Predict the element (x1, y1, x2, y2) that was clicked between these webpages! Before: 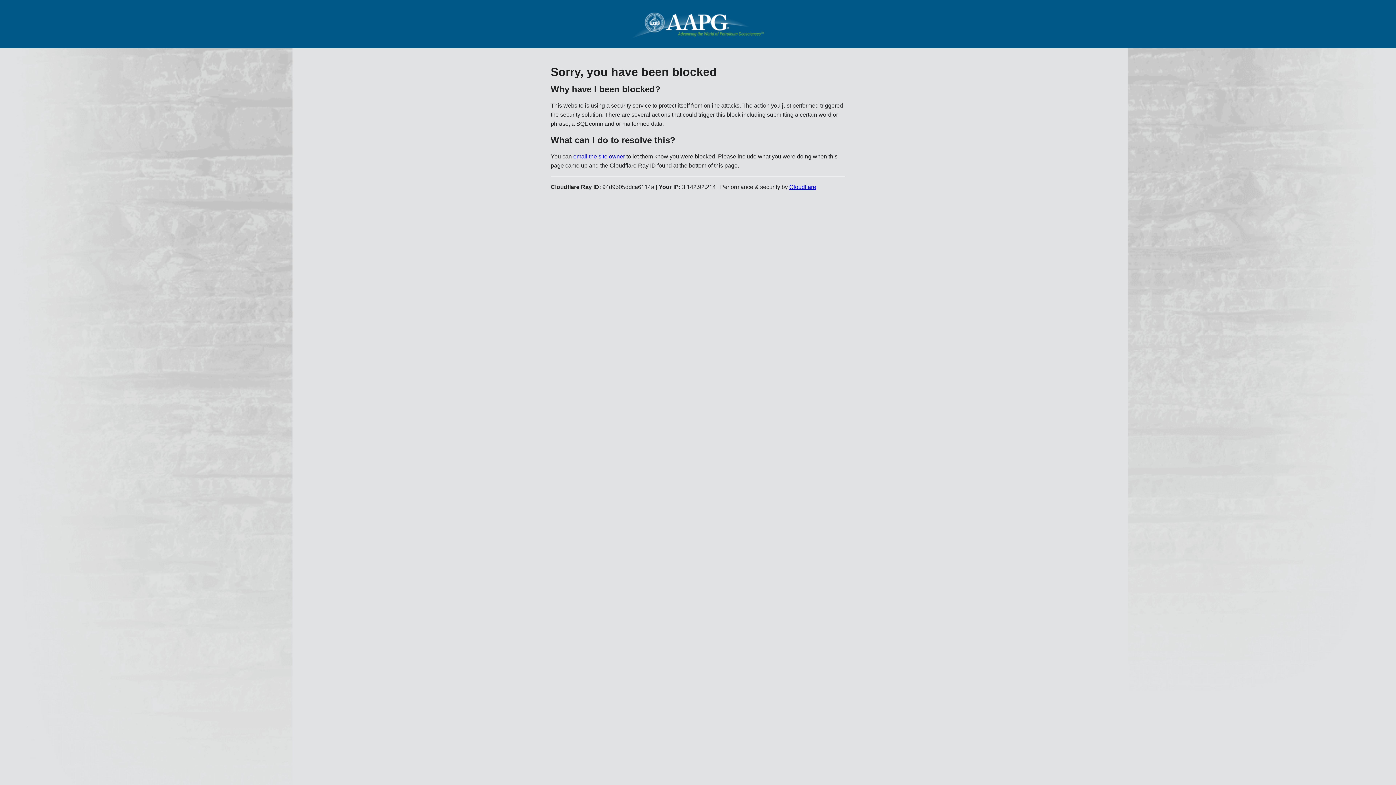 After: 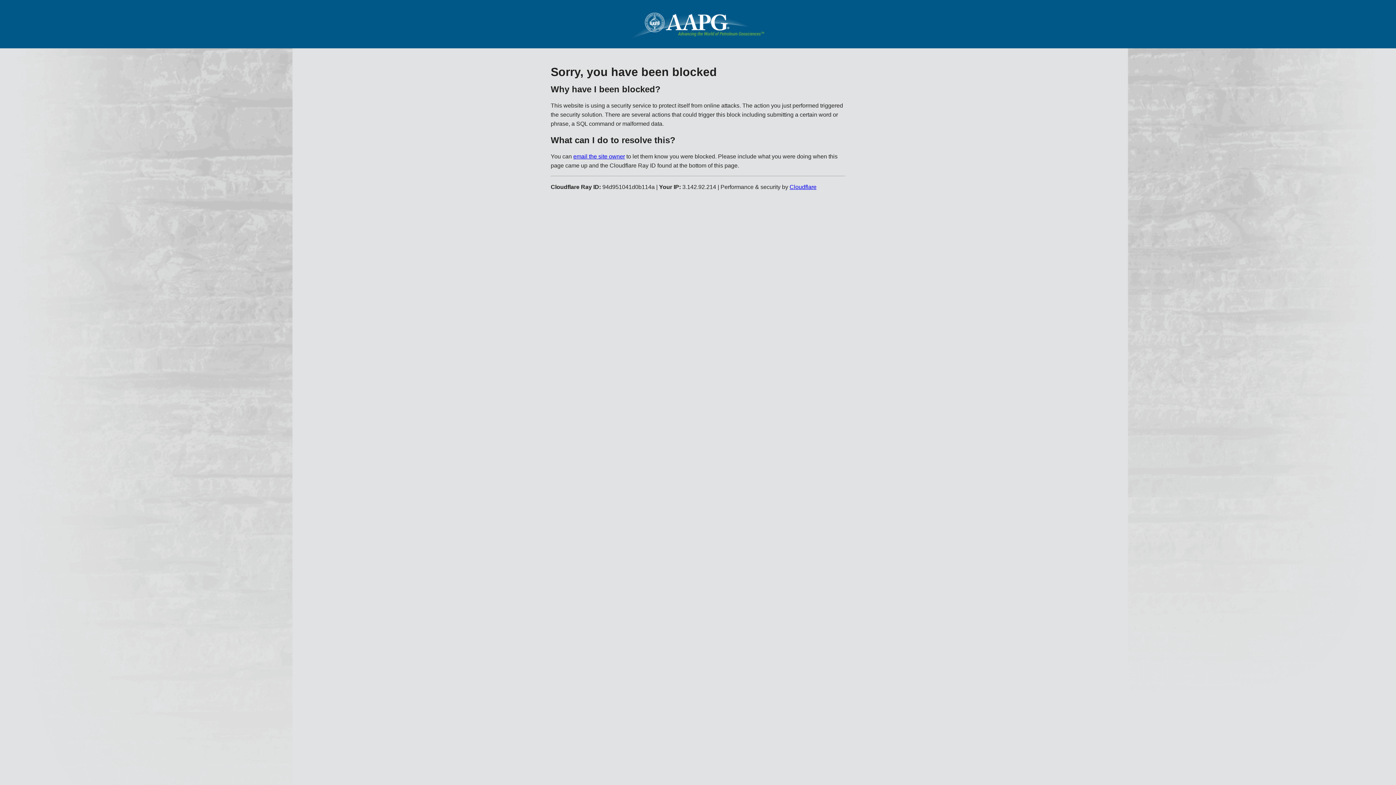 Action: label: email the site owner bbox: (573, 153, 625, 159)